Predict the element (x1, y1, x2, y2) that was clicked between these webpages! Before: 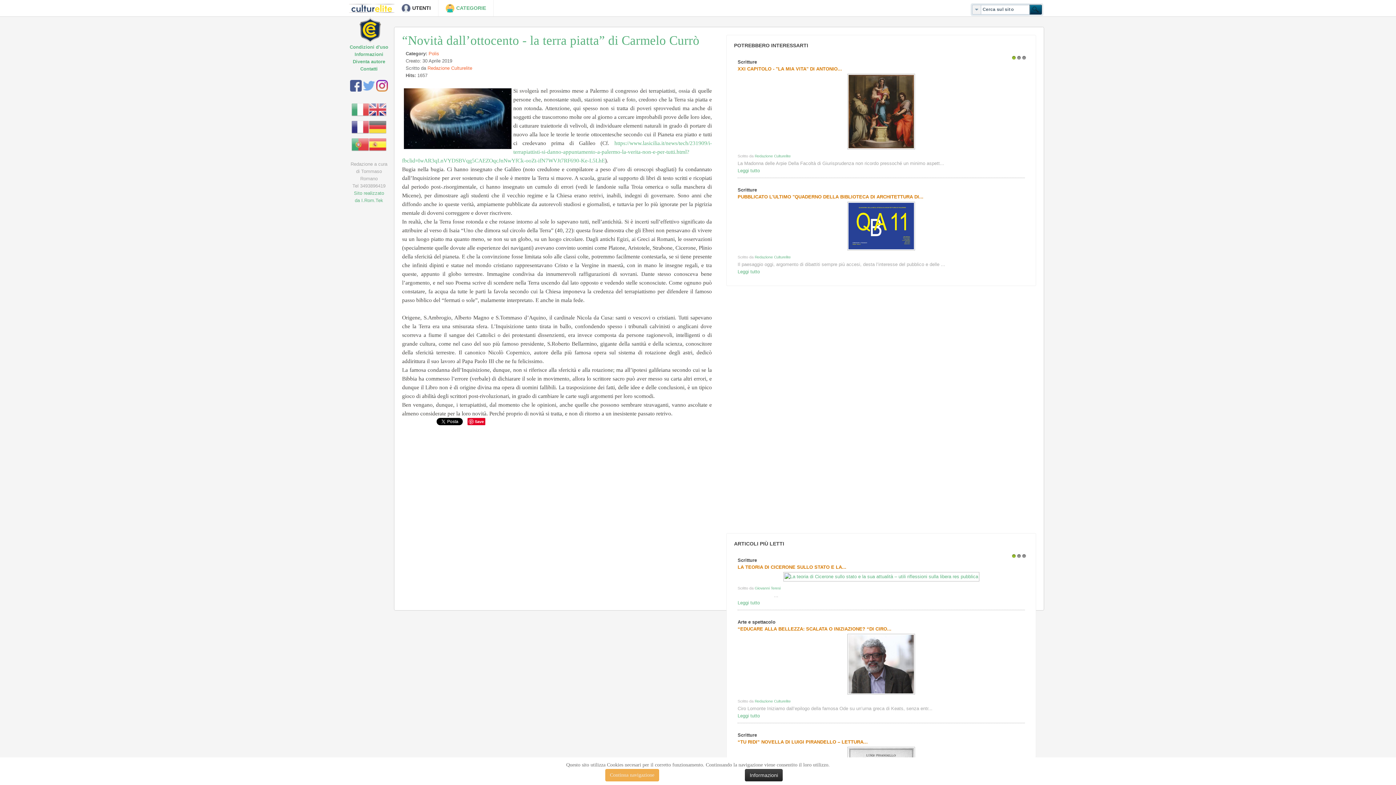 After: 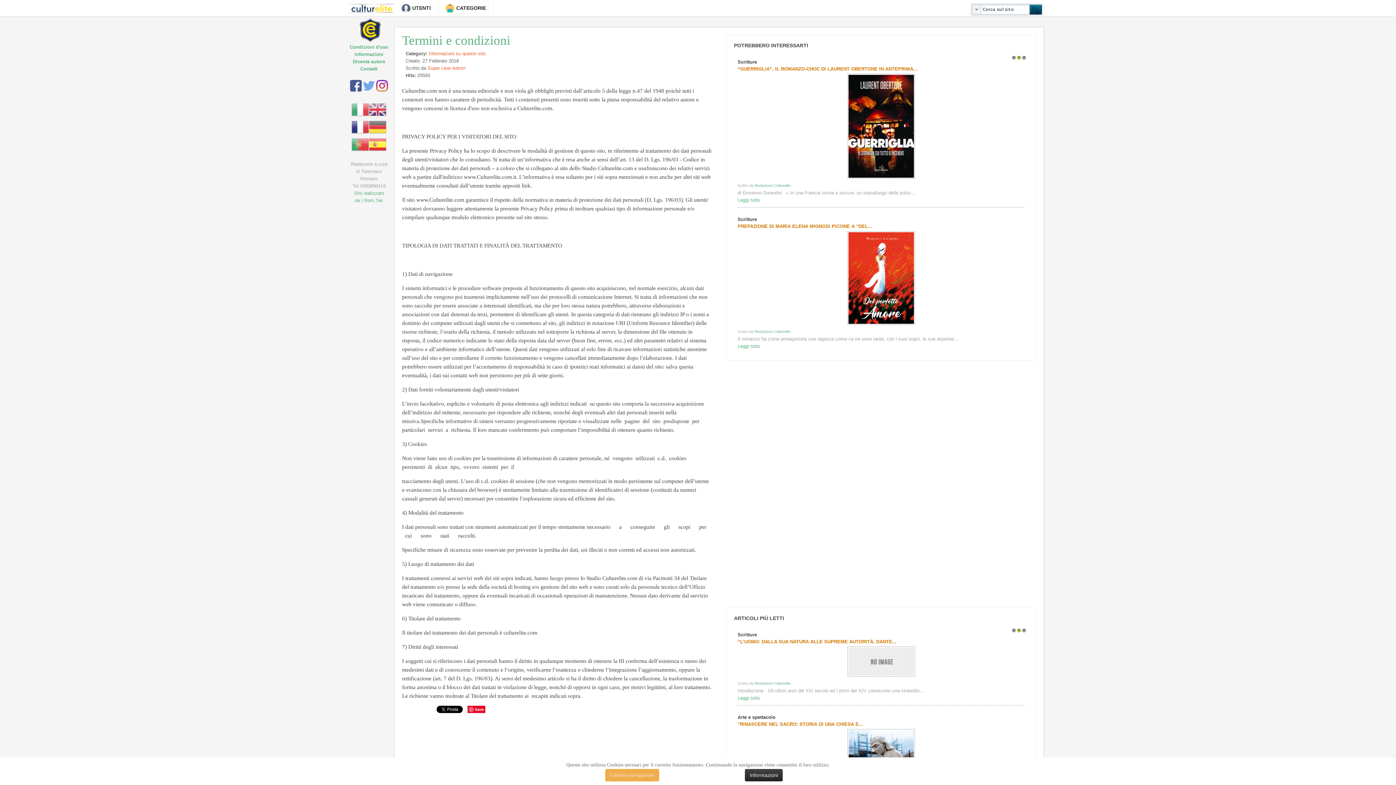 Action: label: Condizioni d'uso bbox: (349, 44, 388, 49)